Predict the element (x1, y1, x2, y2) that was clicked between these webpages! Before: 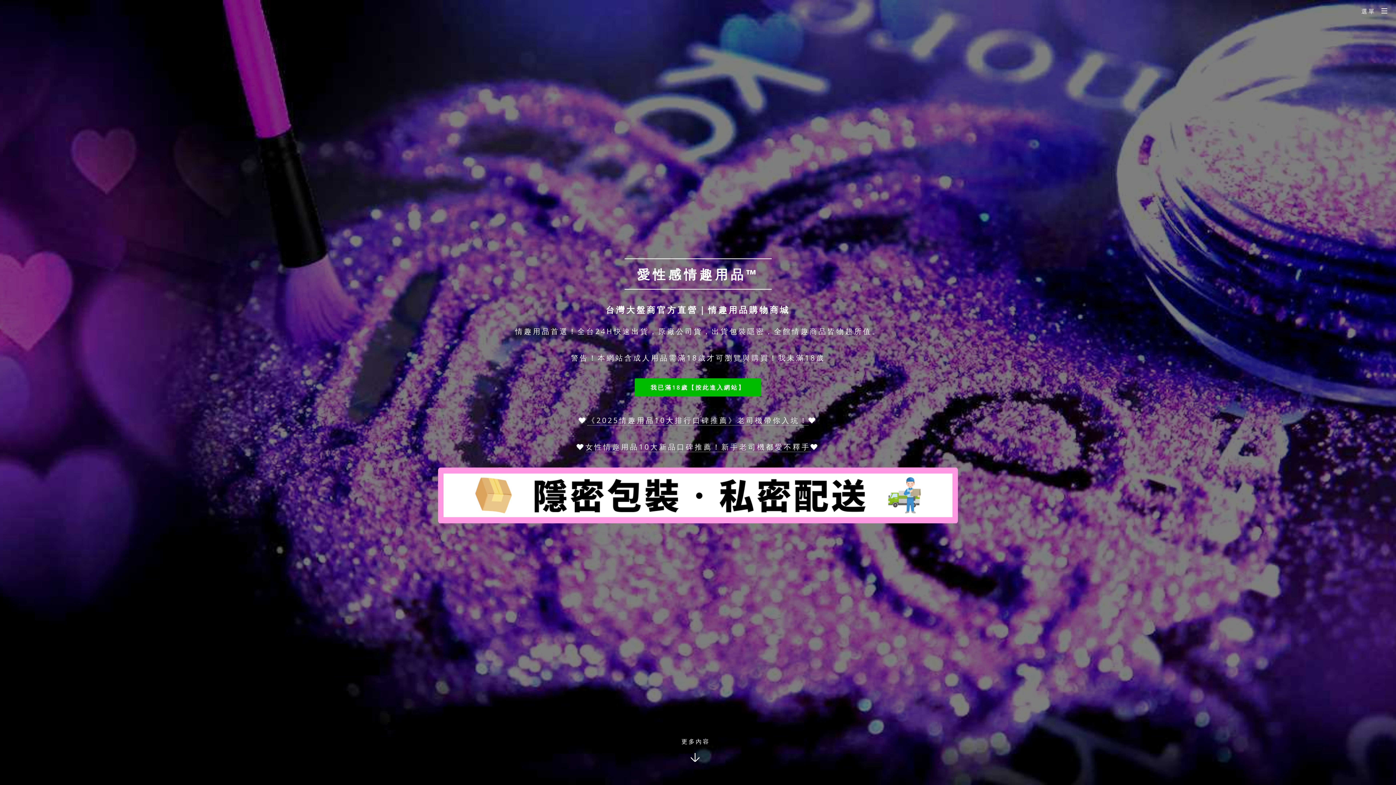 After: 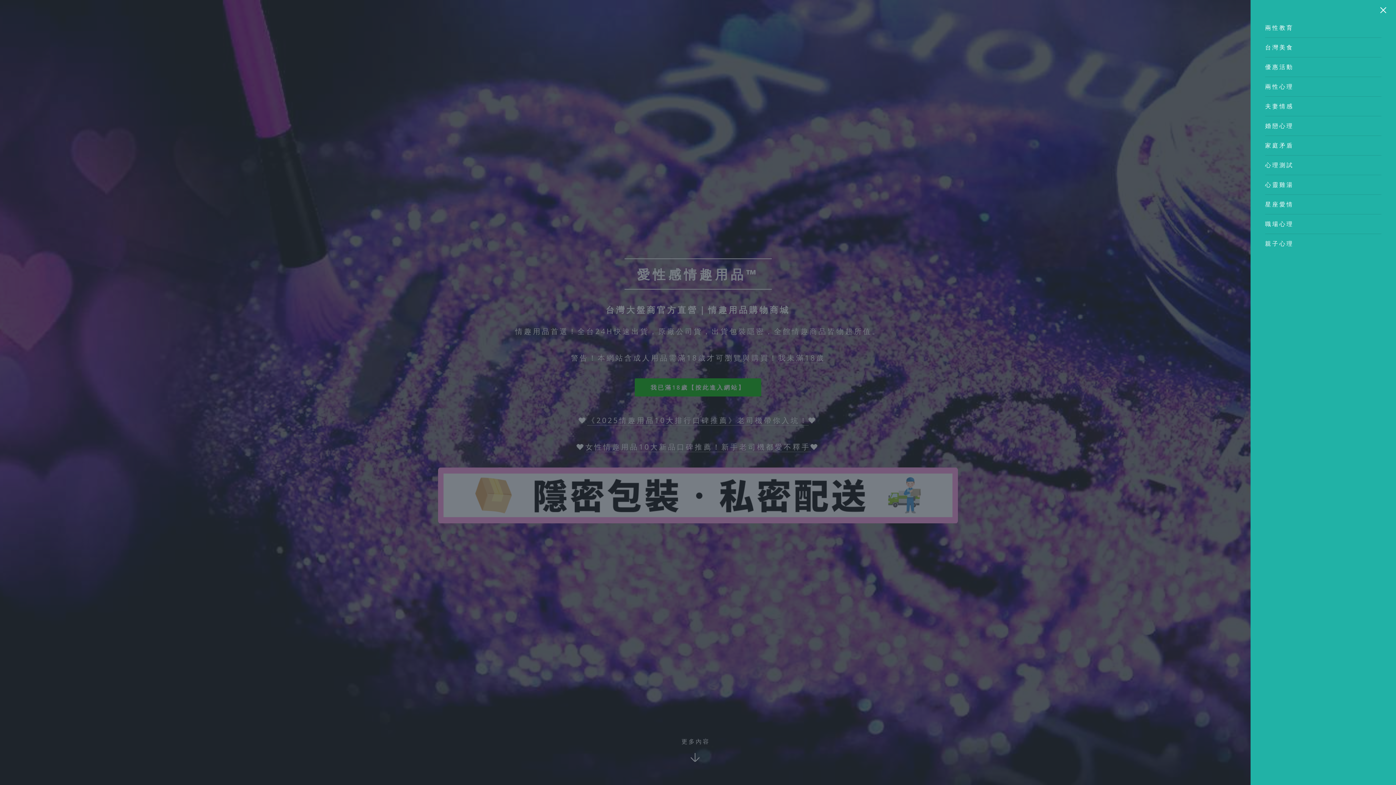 Action: bbox: (1353, 0, 1396, 22) label: 選單